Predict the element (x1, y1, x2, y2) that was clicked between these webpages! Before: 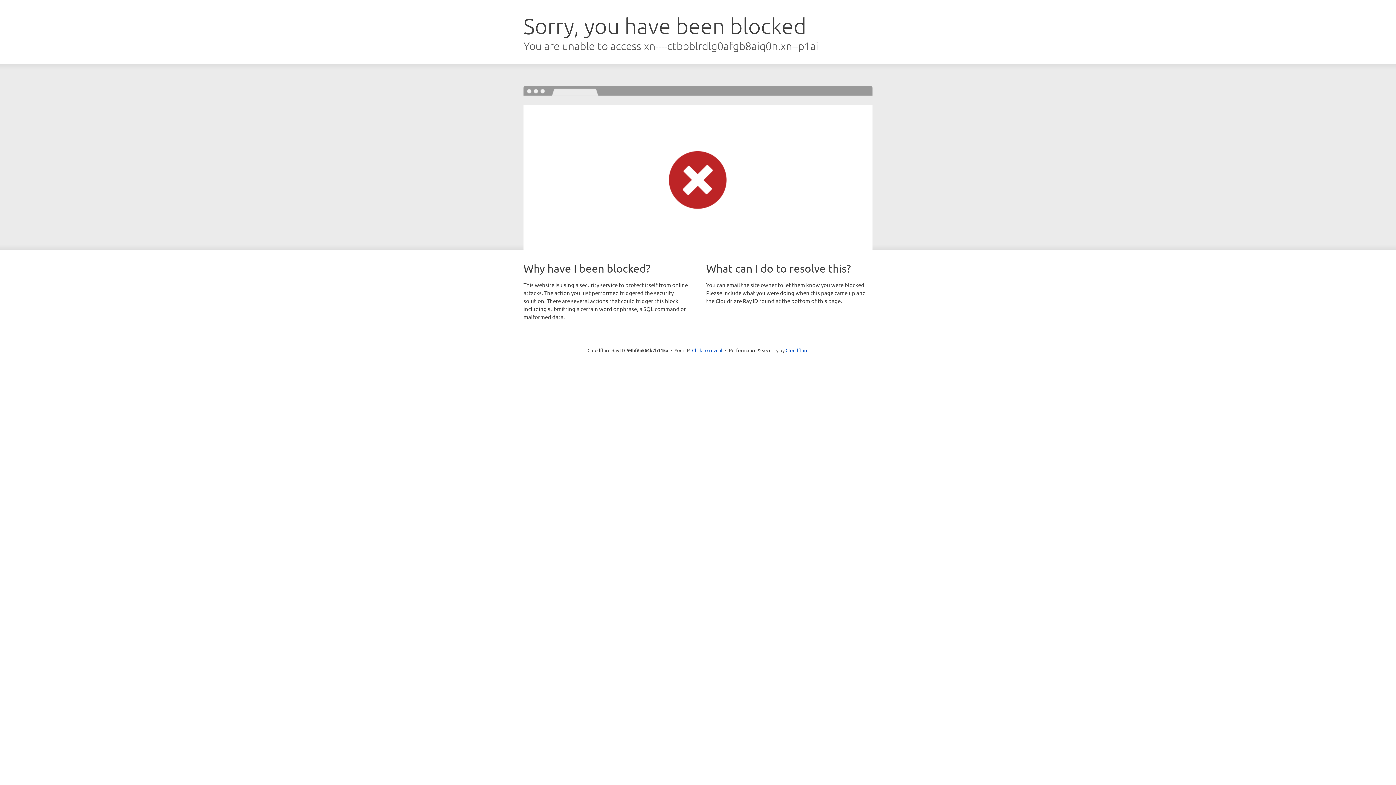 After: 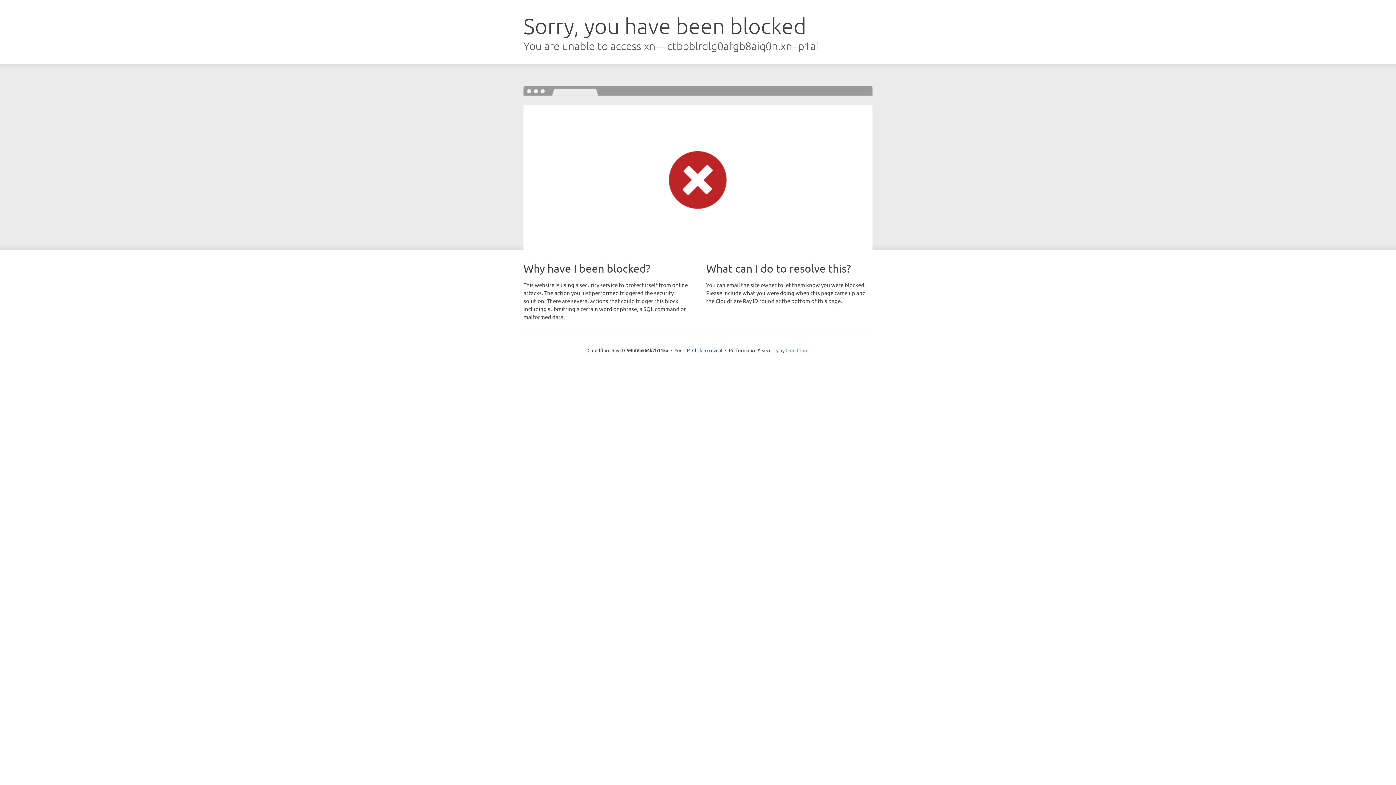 Action: label: Cloudflare bbox: (785, 347, 808, 353)